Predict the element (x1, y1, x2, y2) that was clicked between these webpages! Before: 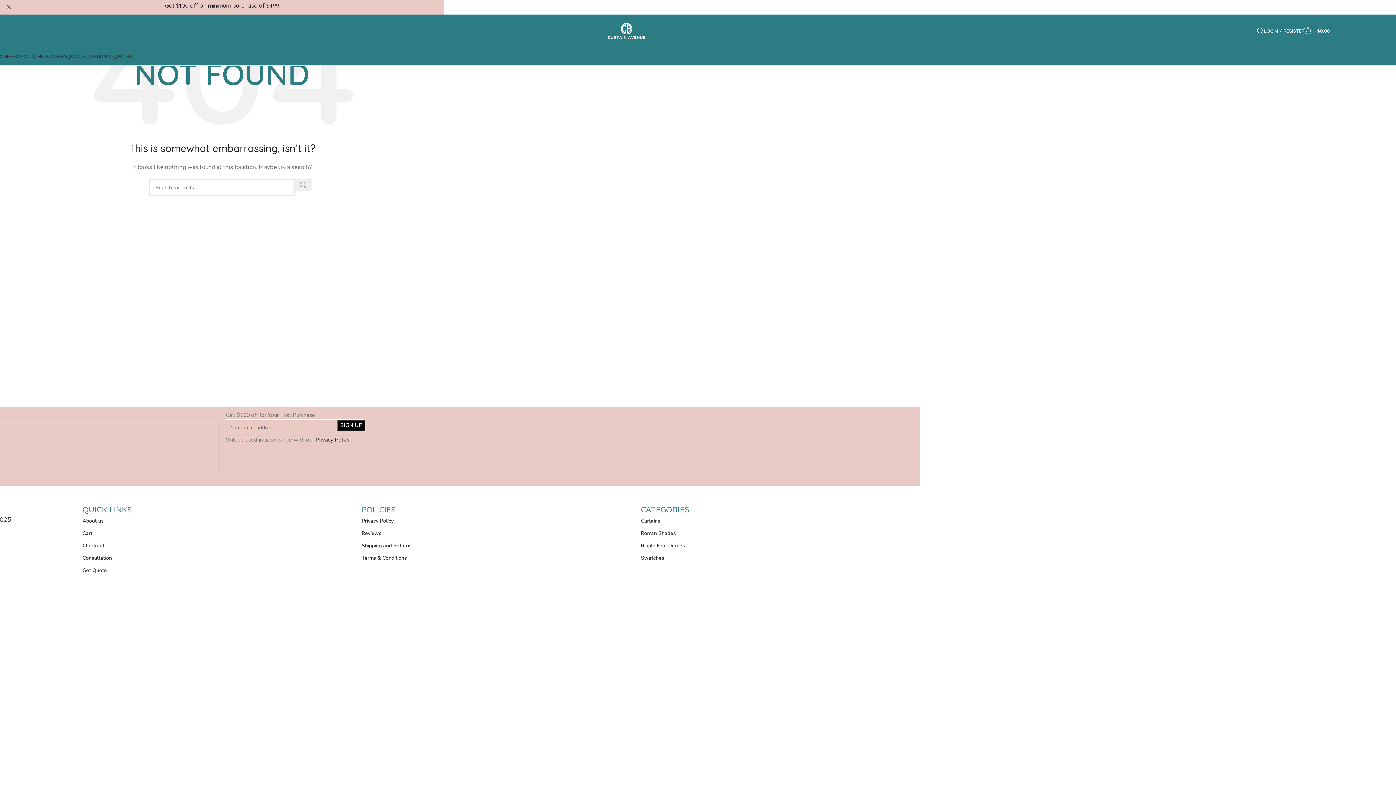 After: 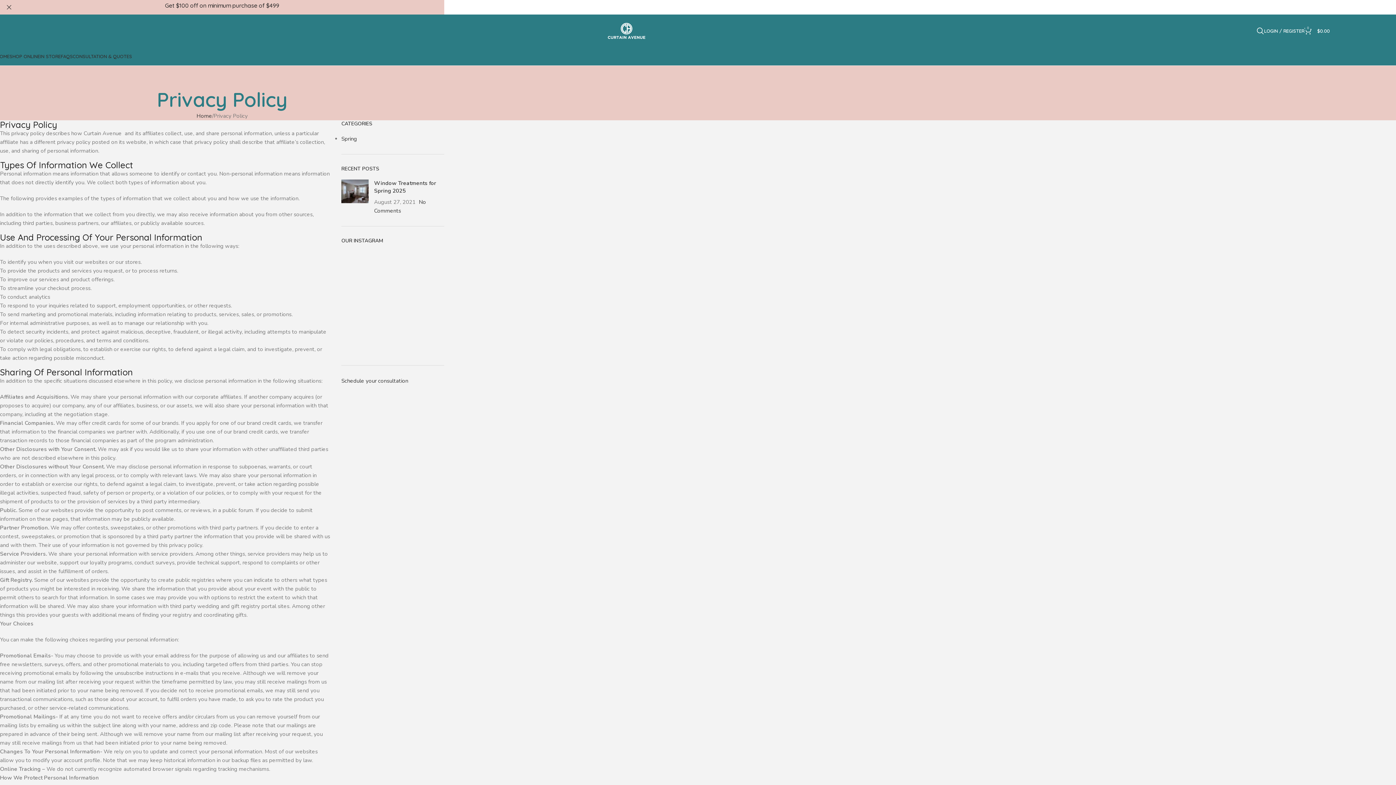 Action: label: Privacy Policy bbox: (315, 436, 349, 443)